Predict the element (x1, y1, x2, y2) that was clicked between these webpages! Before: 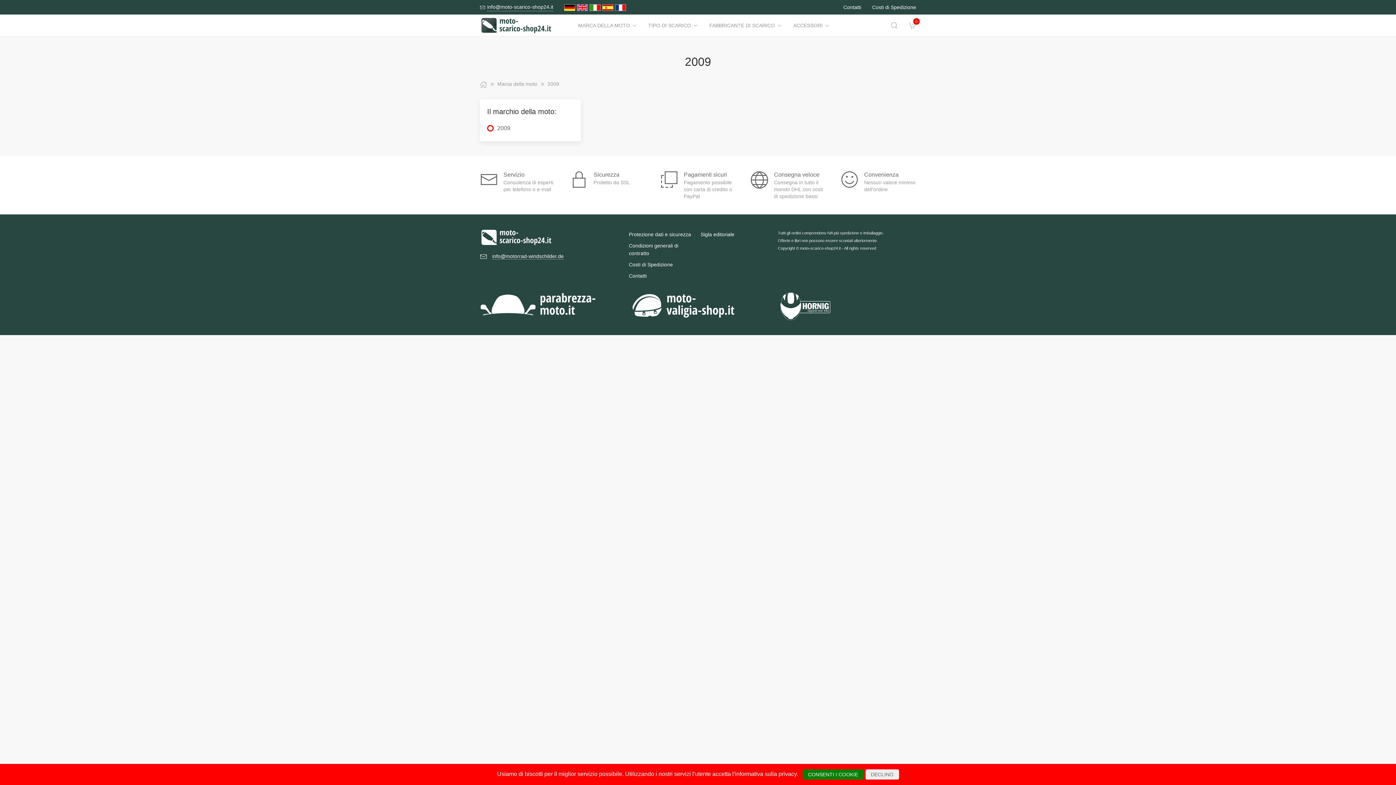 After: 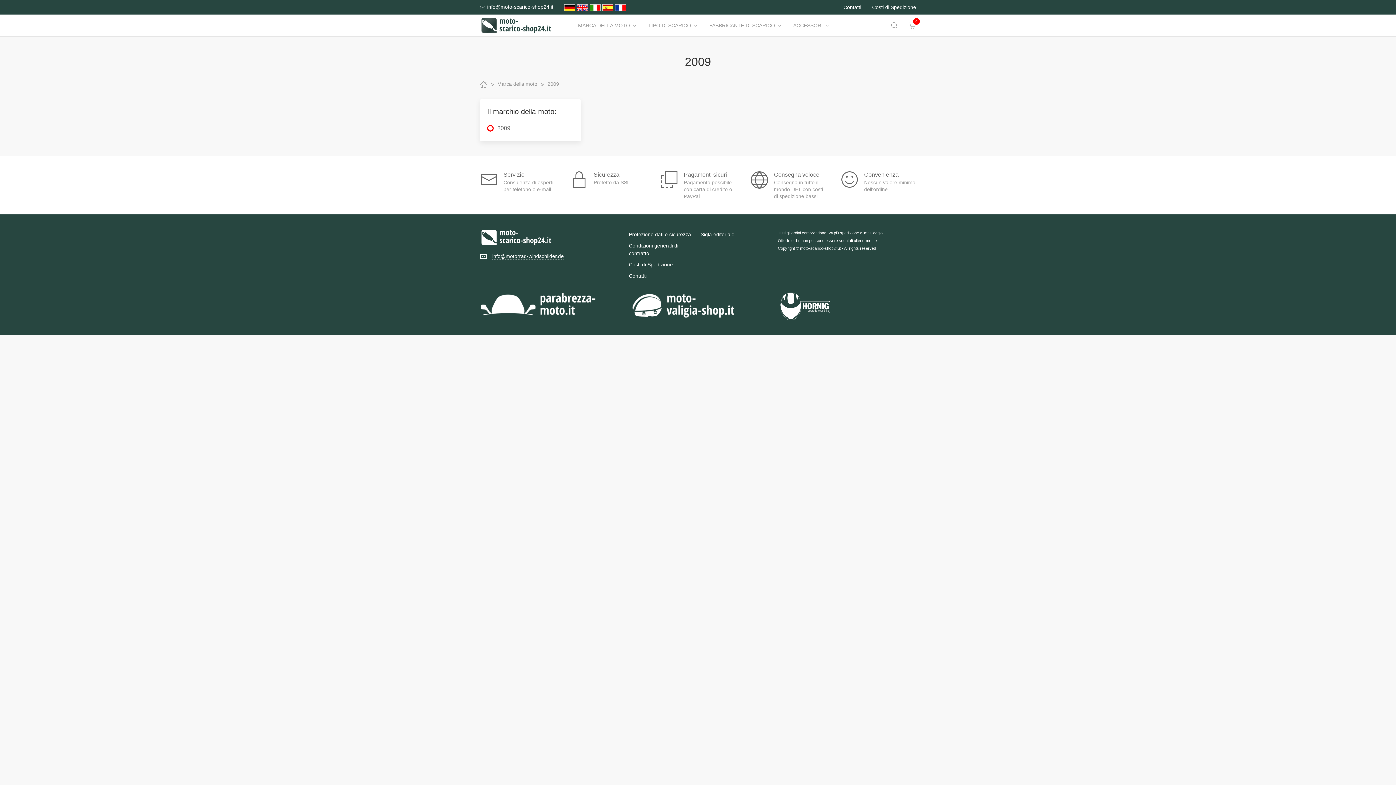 Action: bbox: (865, 769, 899, 780) label: DECLINO